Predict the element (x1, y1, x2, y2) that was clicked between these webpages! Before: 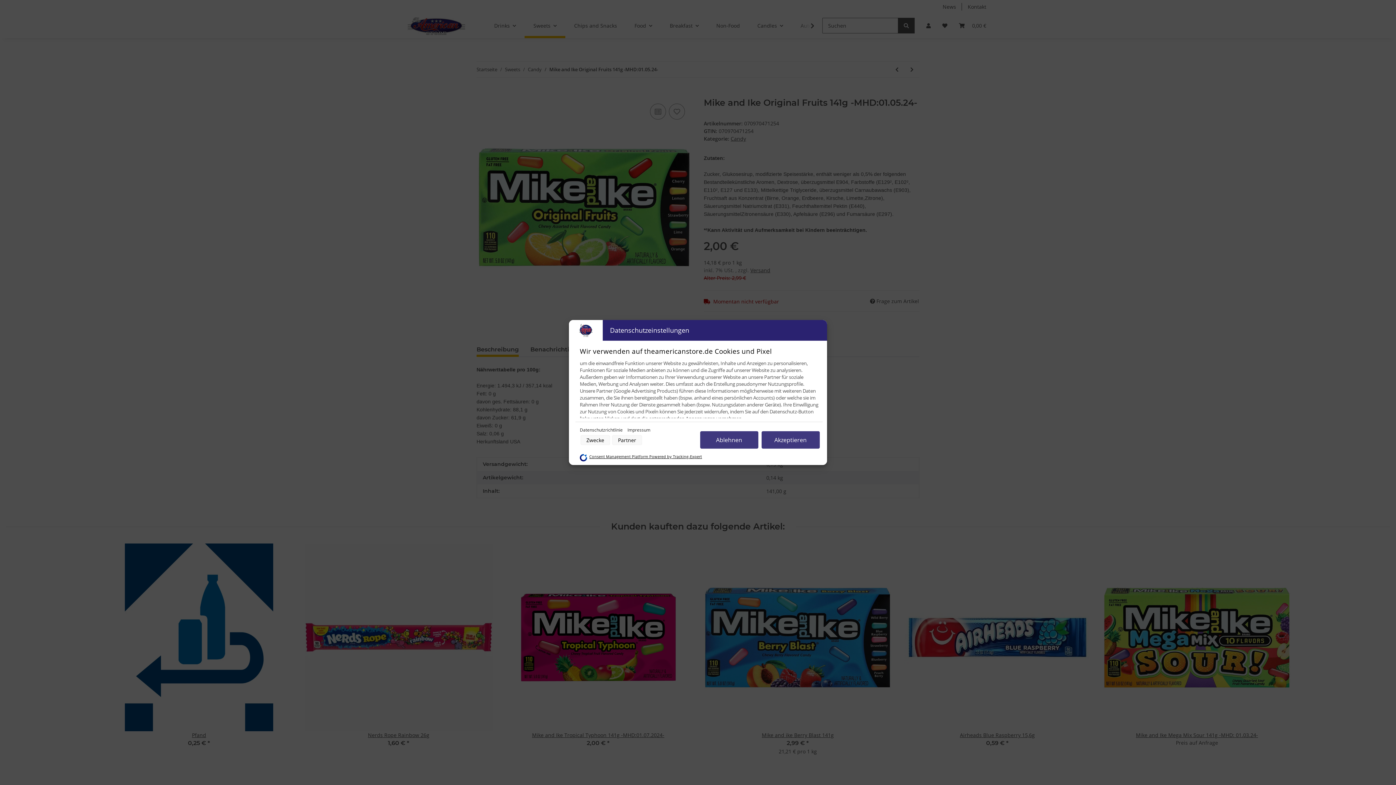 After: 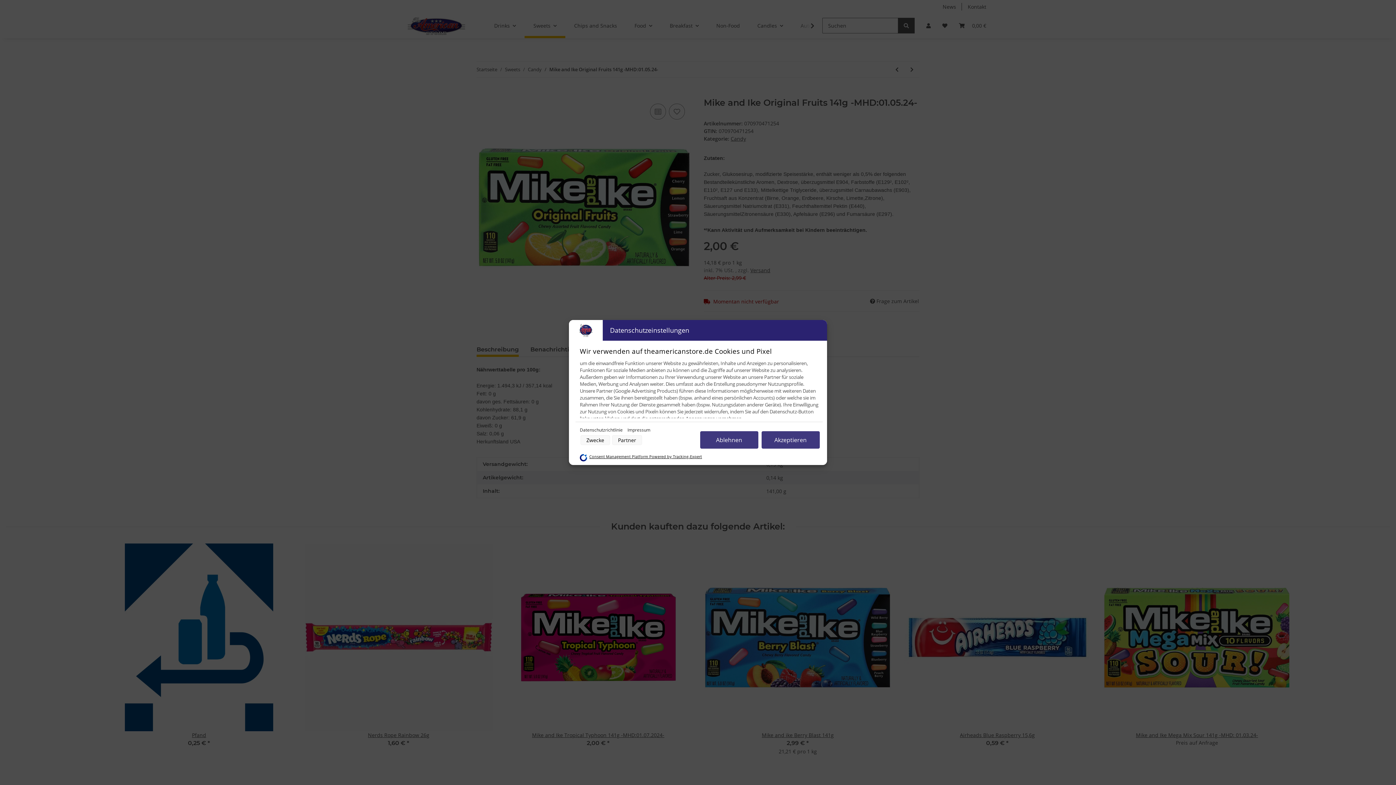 Action: label: Consent Management Platform Powered by Tracking-Expert bbox: (589, 452, 702, 461)